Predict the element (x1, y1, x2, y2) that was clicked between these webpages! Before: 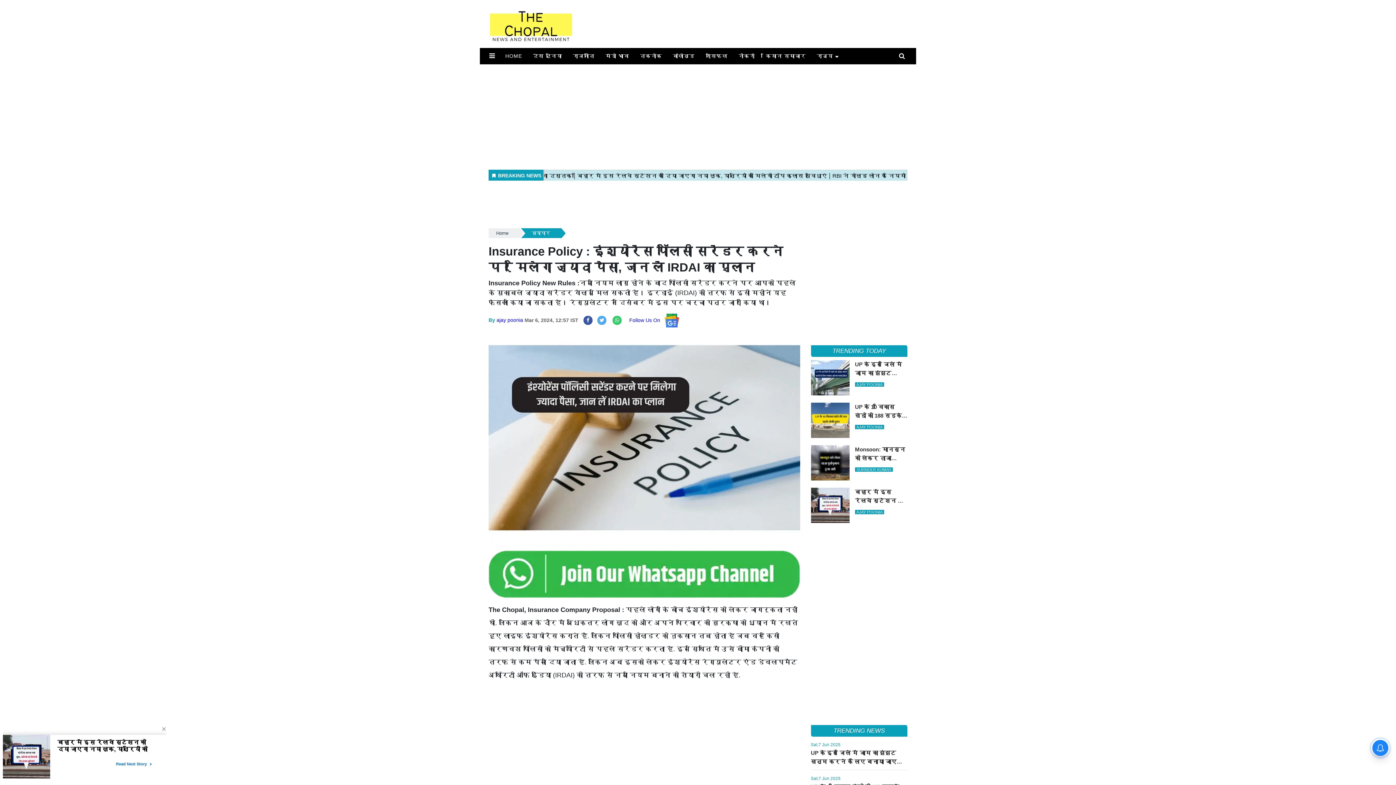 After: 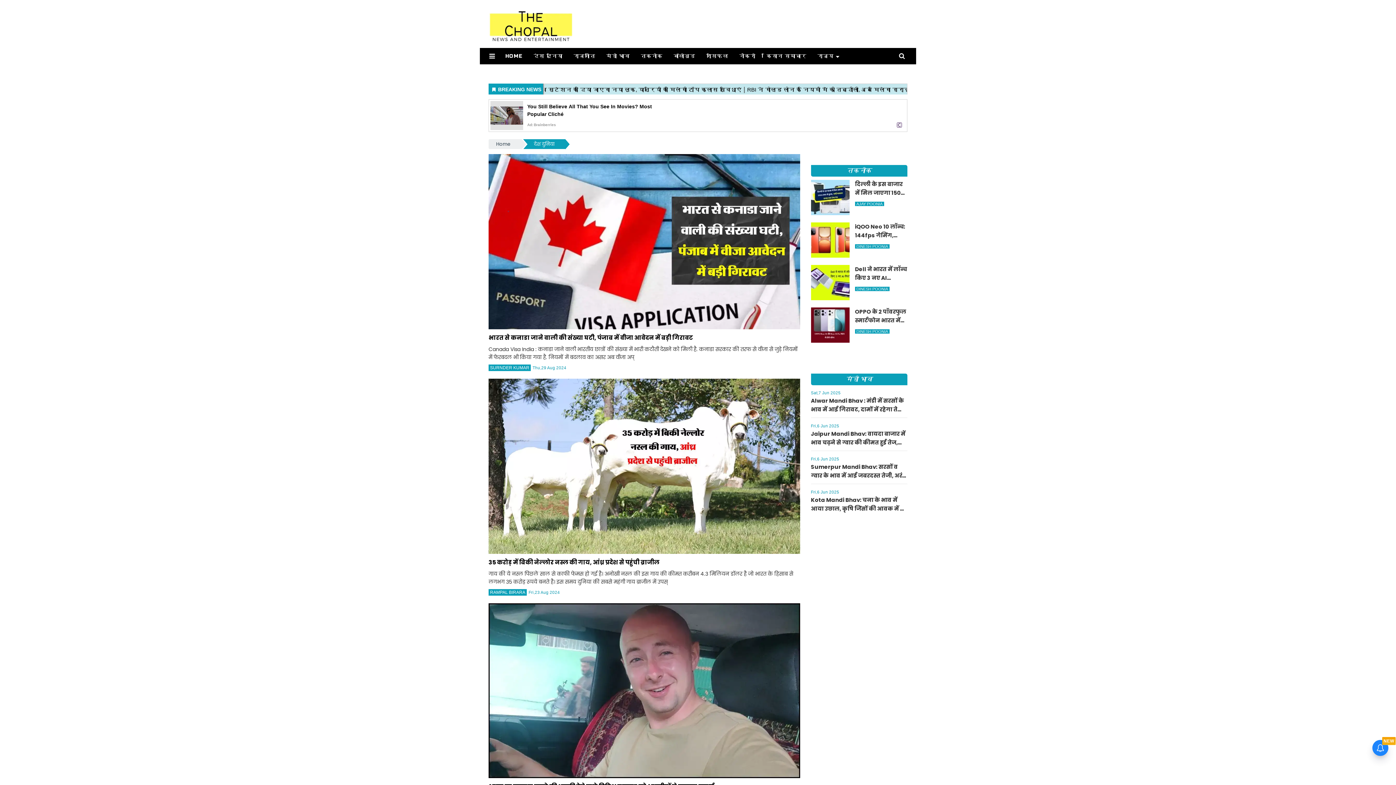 Action: bbox: (527, 48, 567, 63) label: देश दुनिया